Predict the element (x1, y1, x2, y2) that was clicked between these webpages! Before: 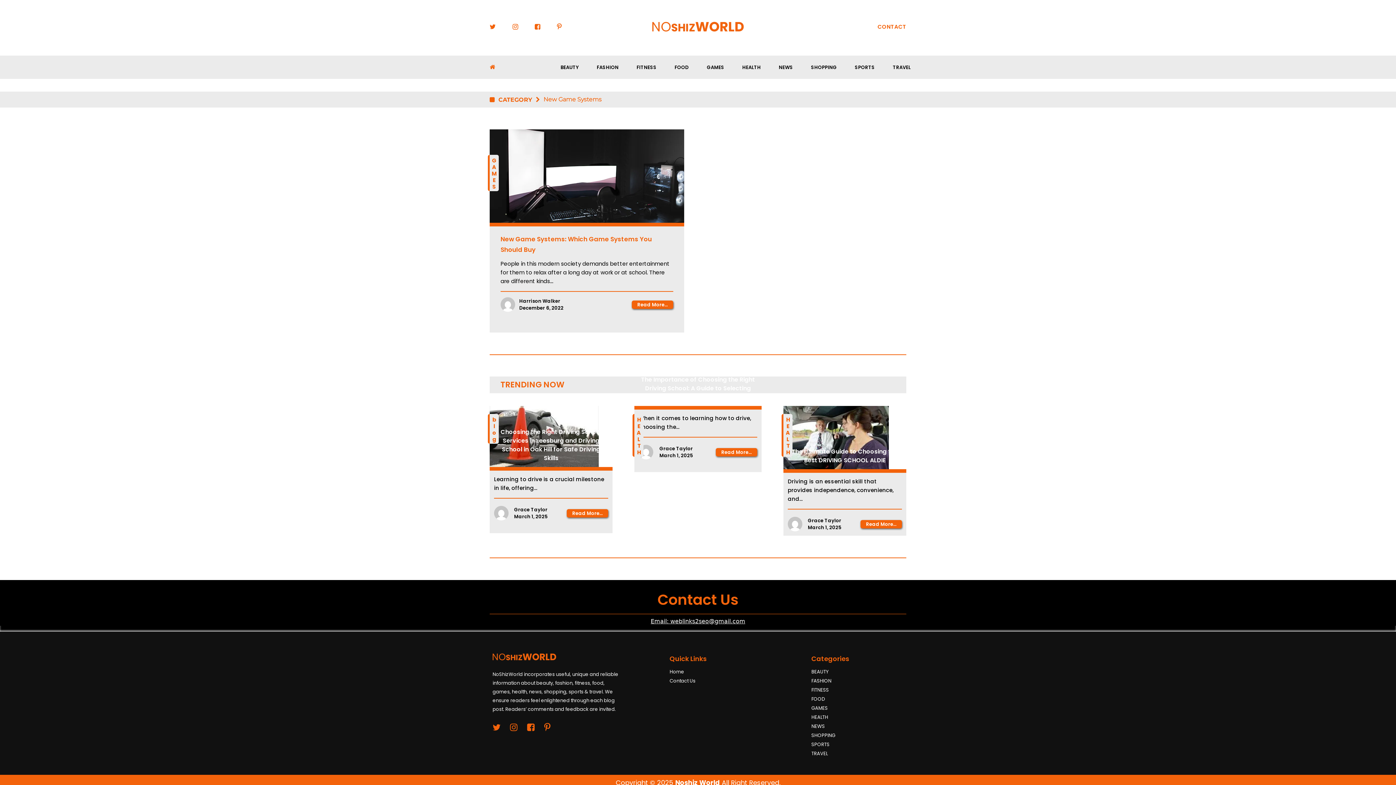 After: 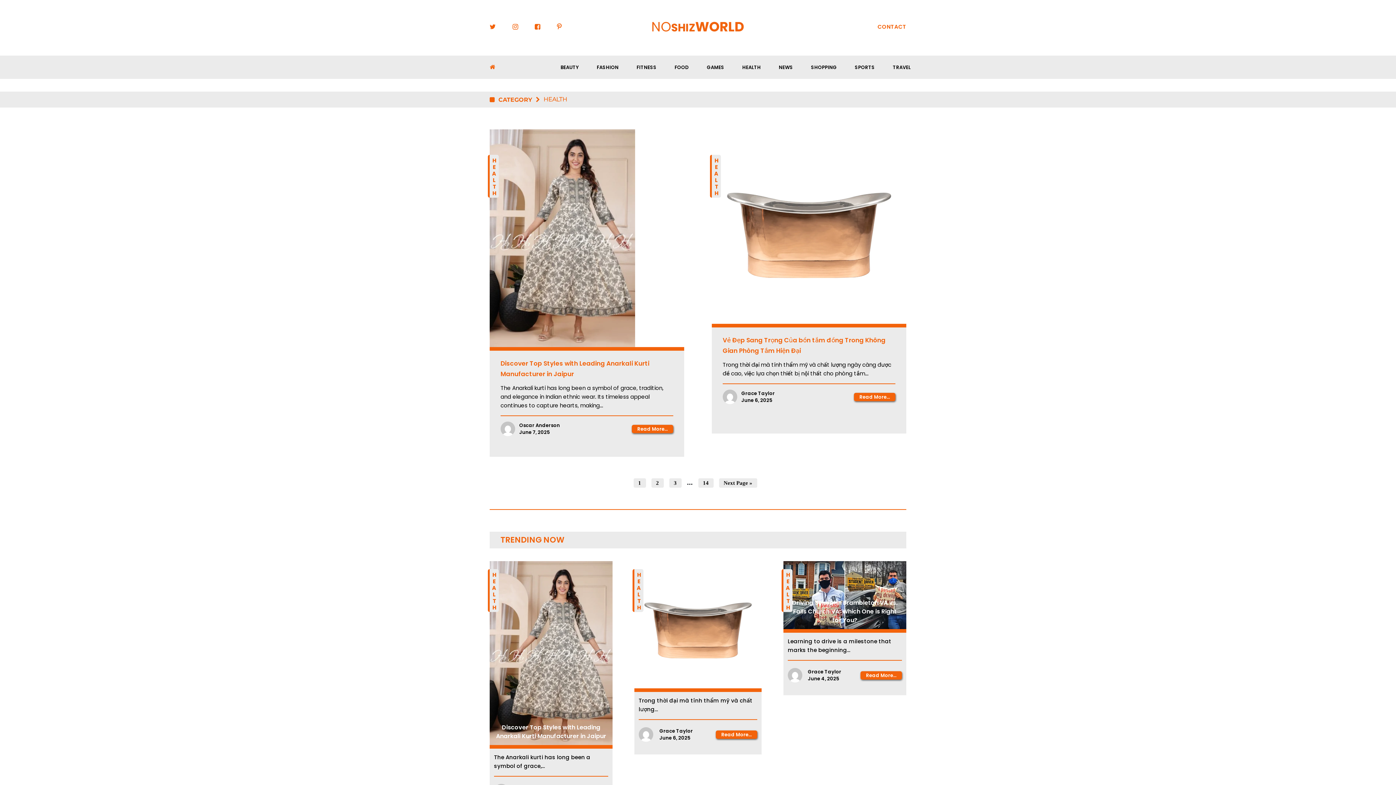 Action: bbox: (781, 414, 792, 457) label: HEALTH